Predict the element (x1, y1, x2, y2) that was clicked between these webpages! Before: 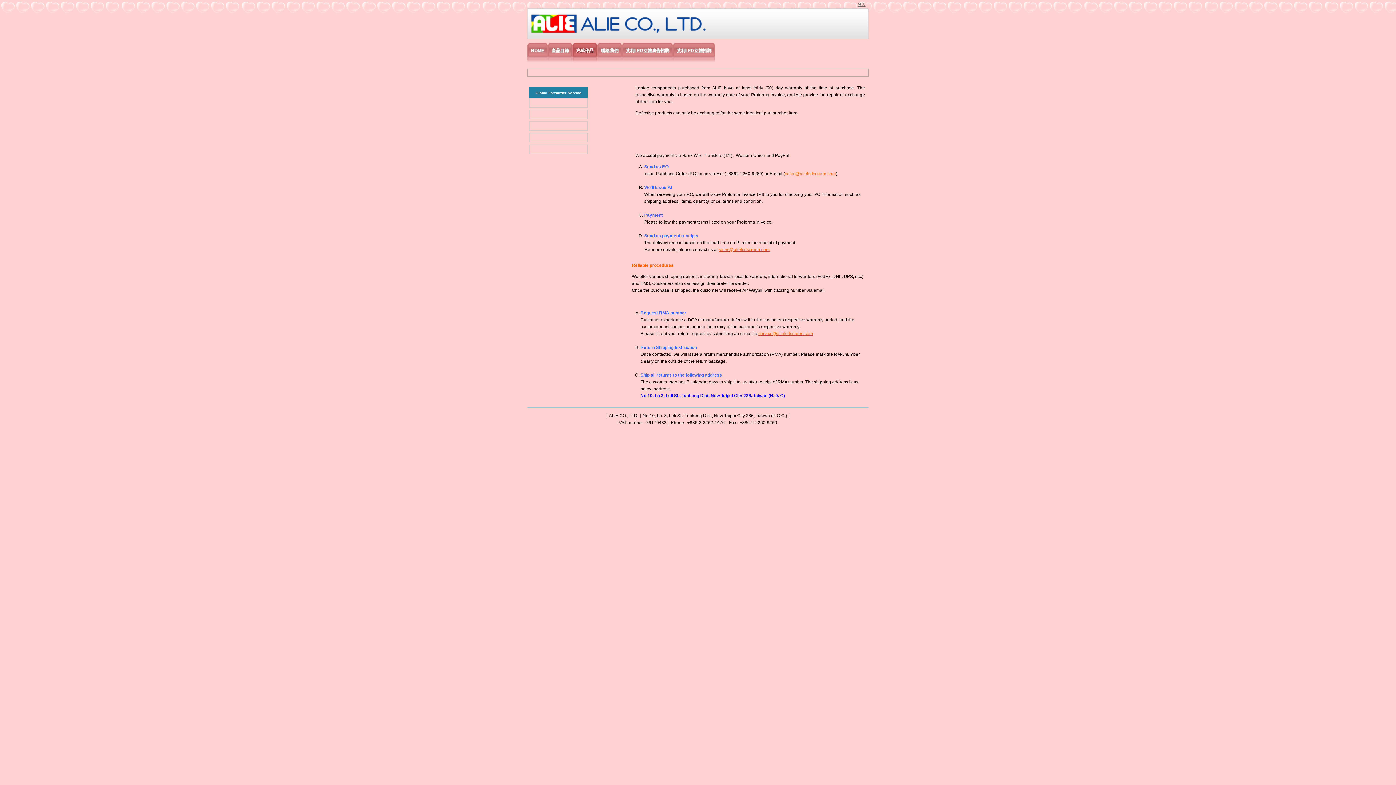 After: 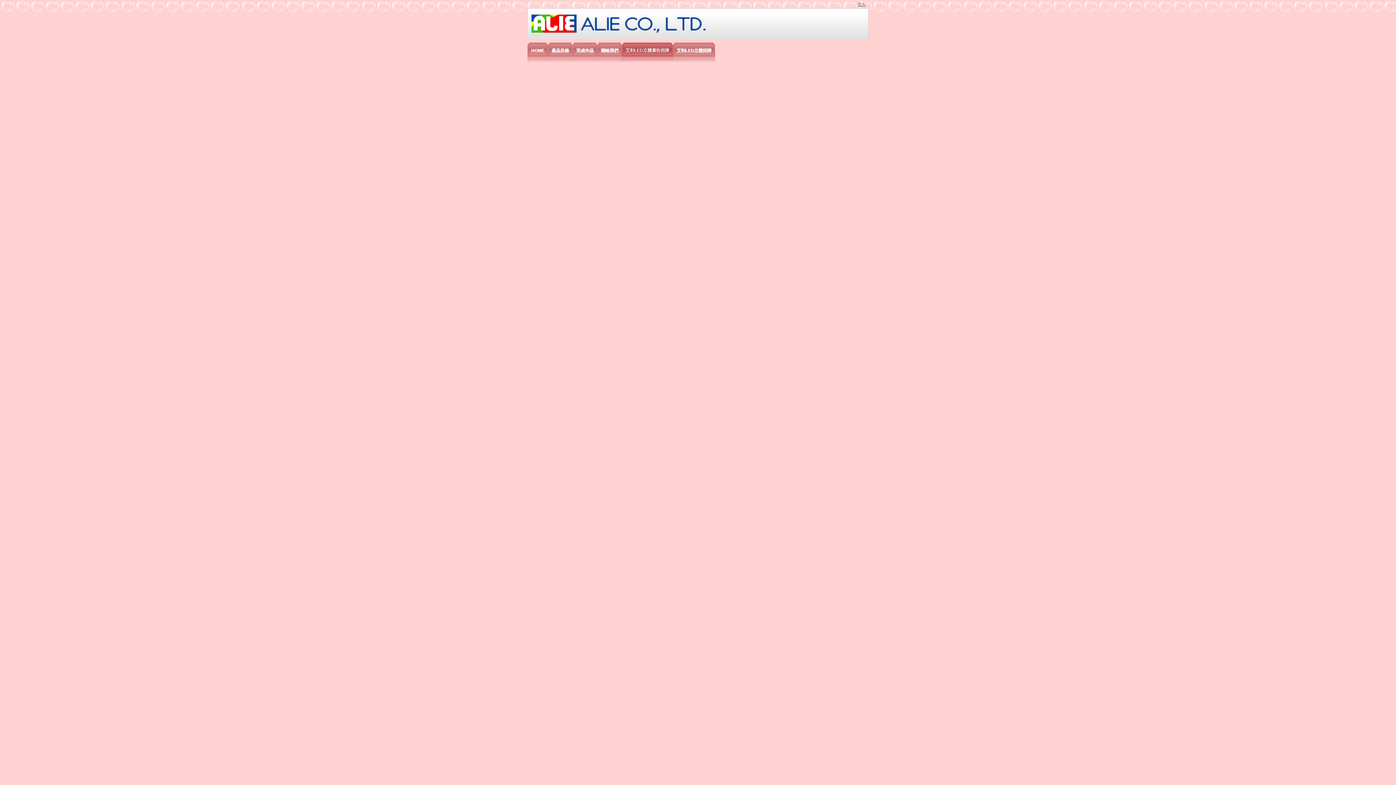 Action: bbox: (625, 42, 673, 60) label: 艾利LED立體廣告招牌